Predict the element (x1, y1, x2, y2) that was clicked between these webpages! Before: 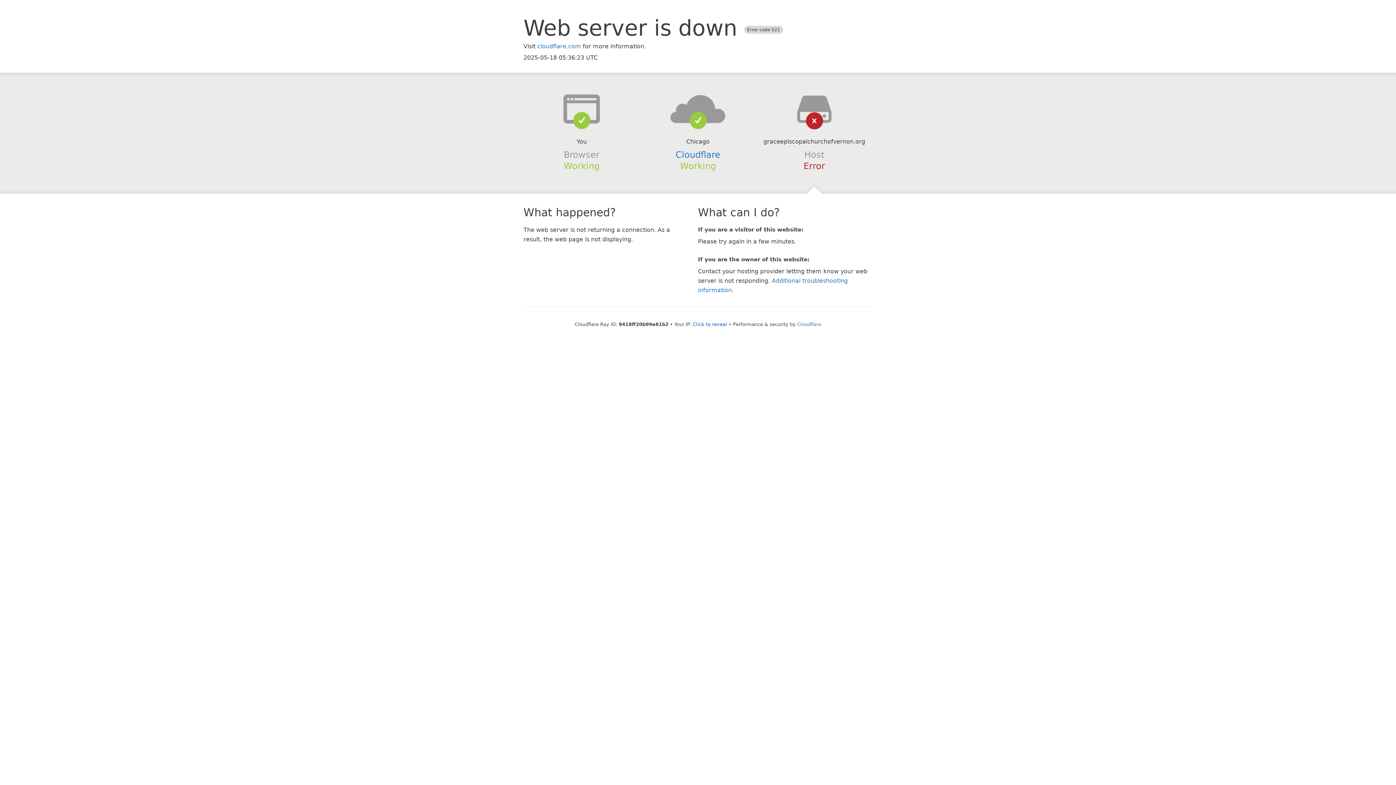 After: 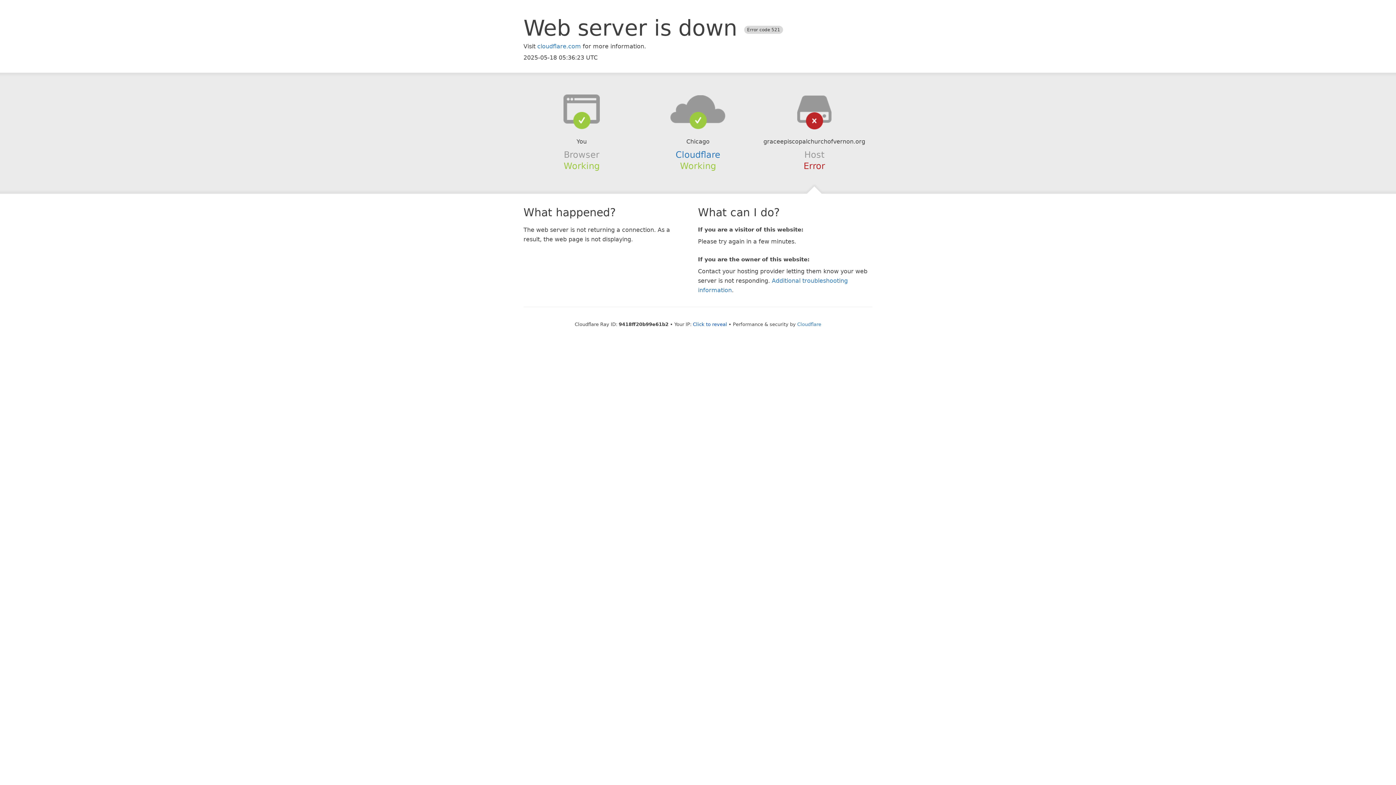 Action: bbox: (639, 94, 756, 123)